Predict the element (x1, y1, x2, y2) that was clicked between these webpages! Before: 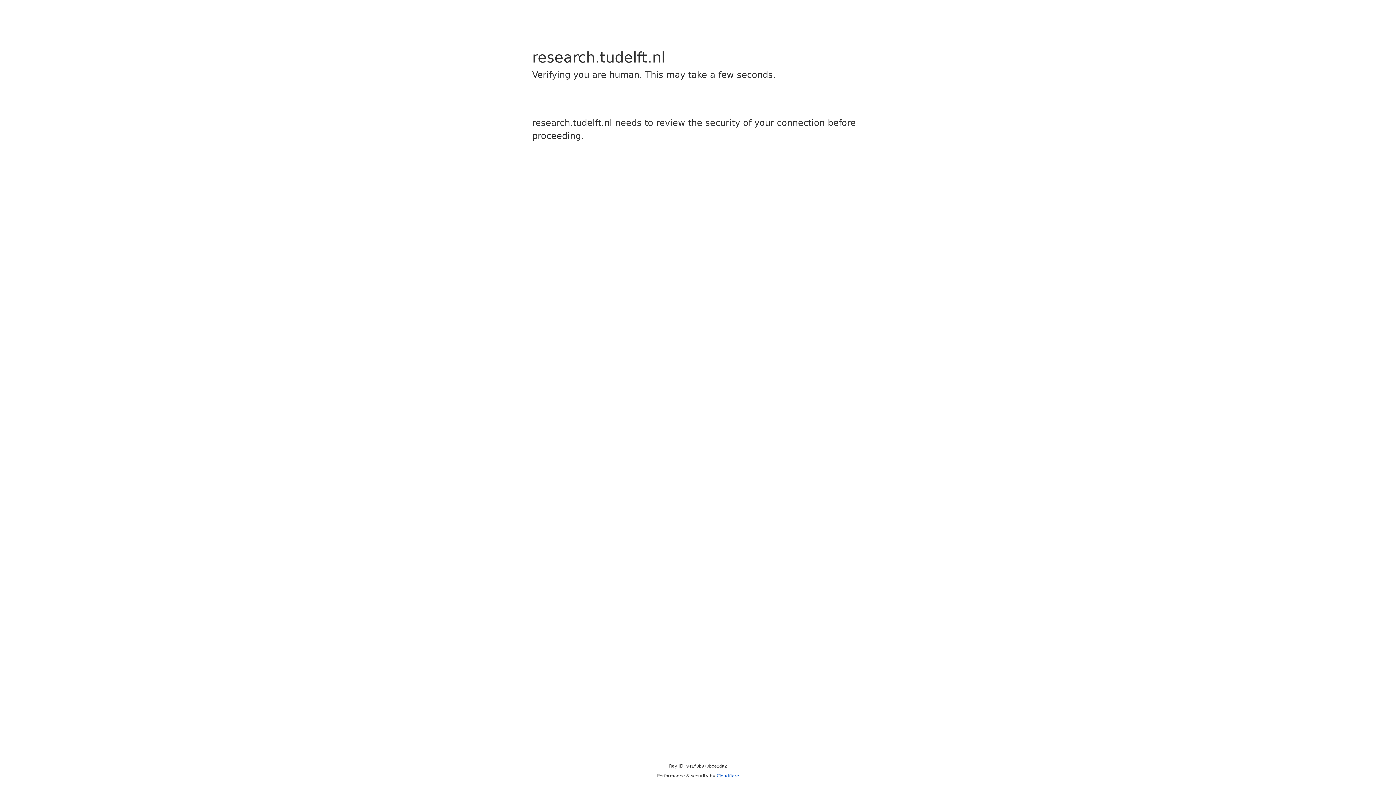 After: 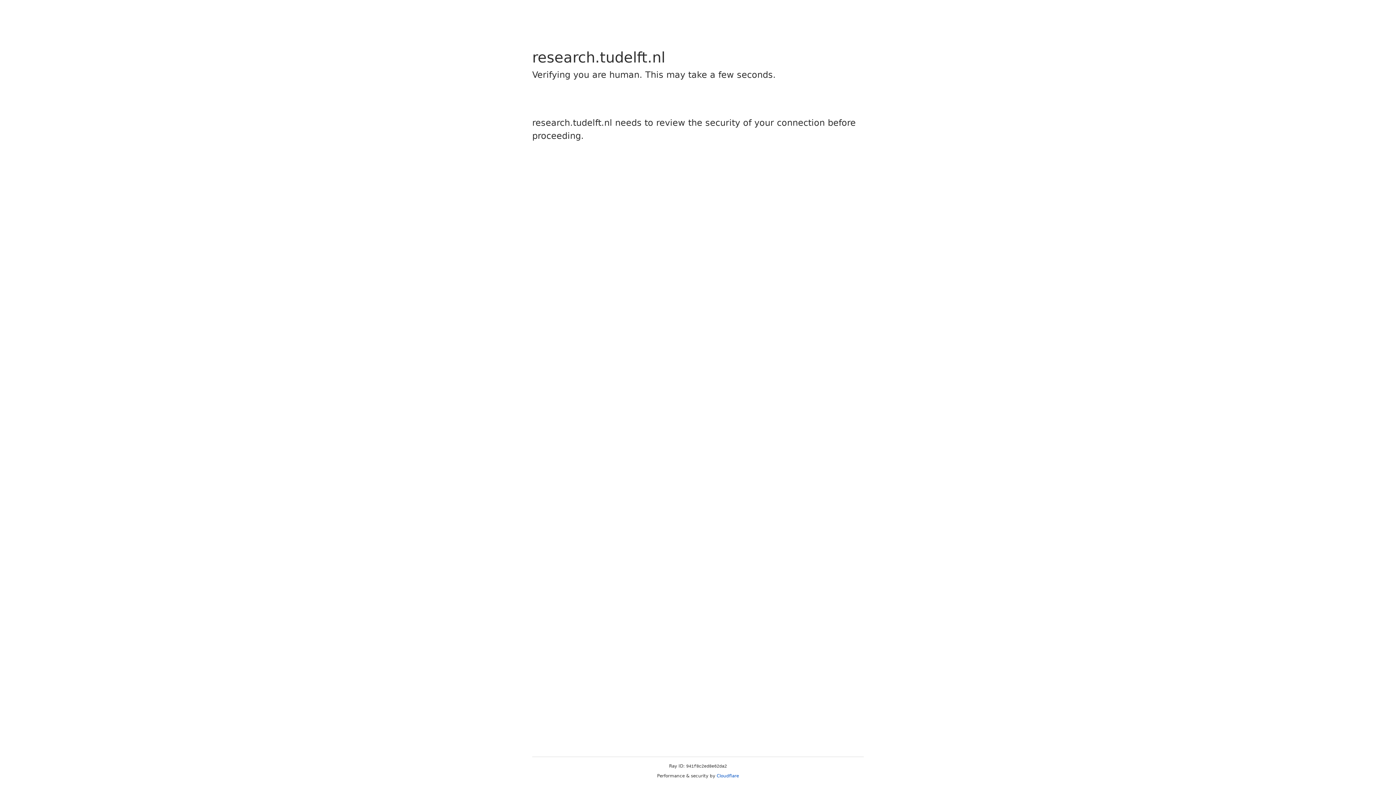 Action: bbox: (716, 773, 739, 778) label: Cloudflare